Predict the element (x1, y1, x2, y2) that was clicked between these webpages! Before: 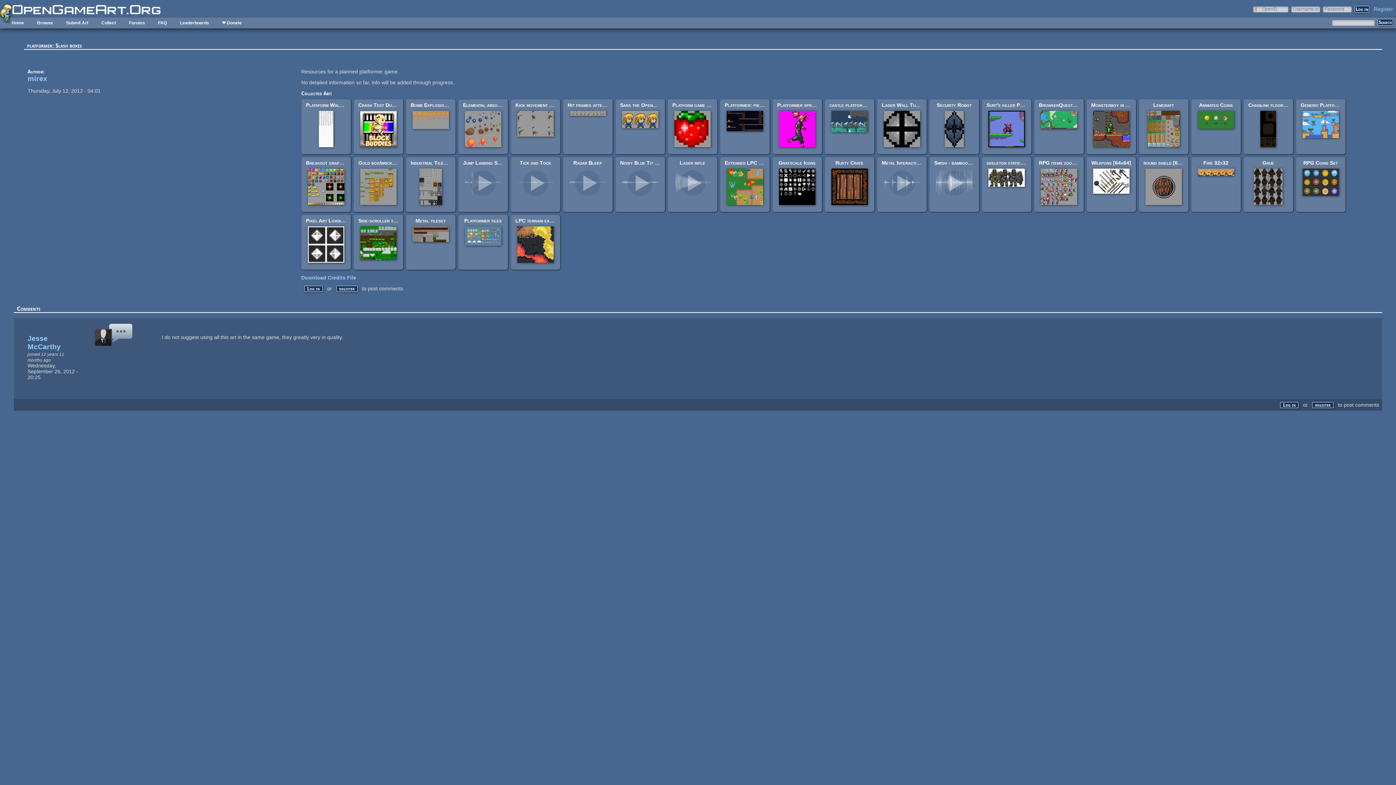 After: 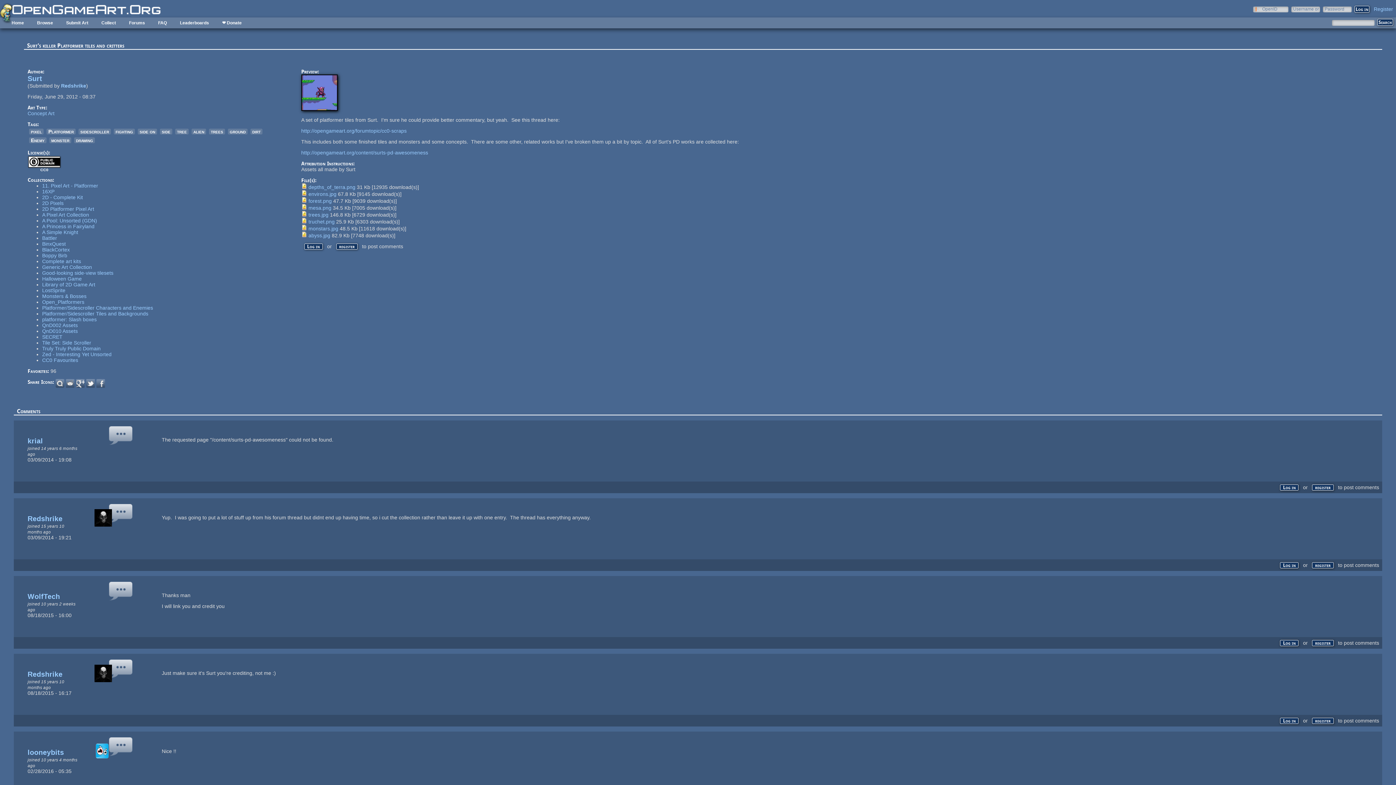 Action: bbox: (988, 142, 1024, 148)